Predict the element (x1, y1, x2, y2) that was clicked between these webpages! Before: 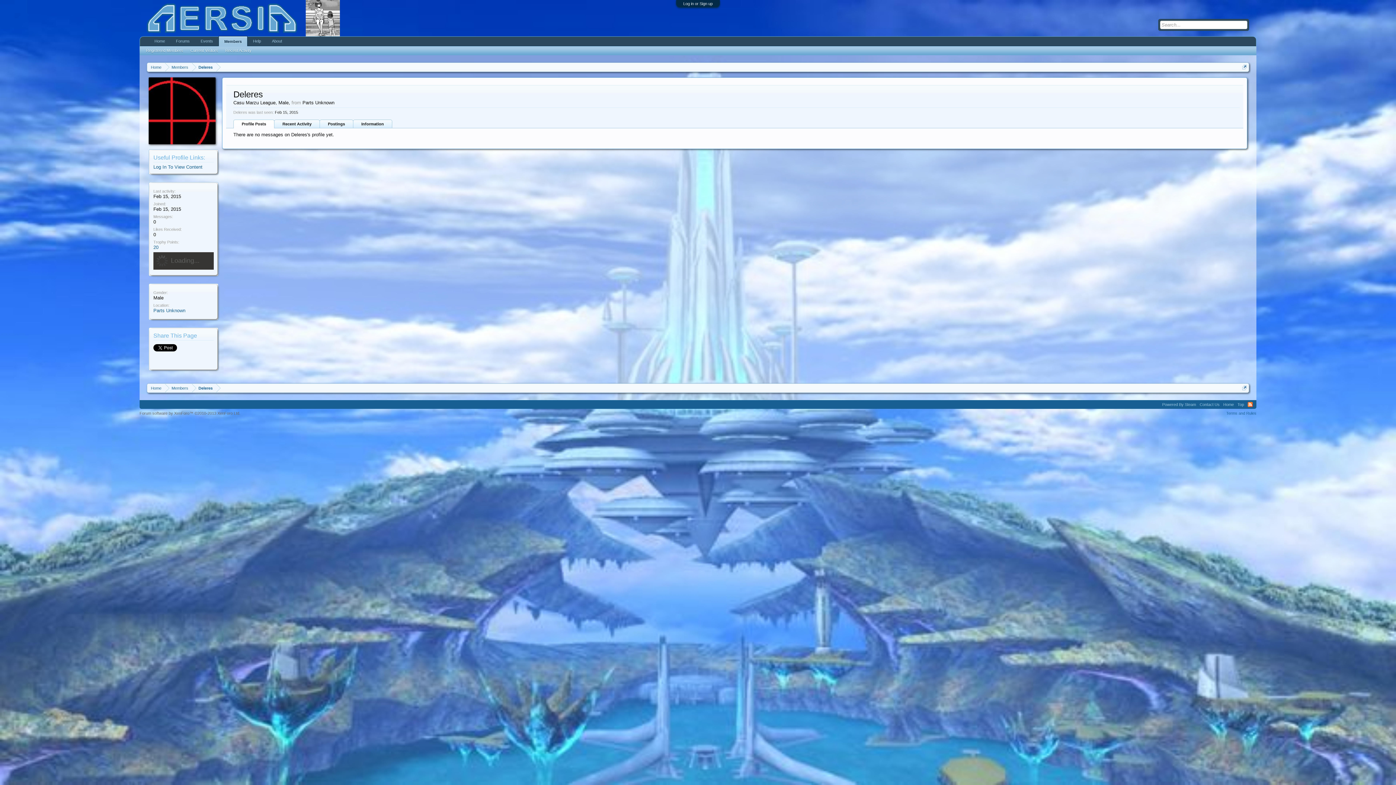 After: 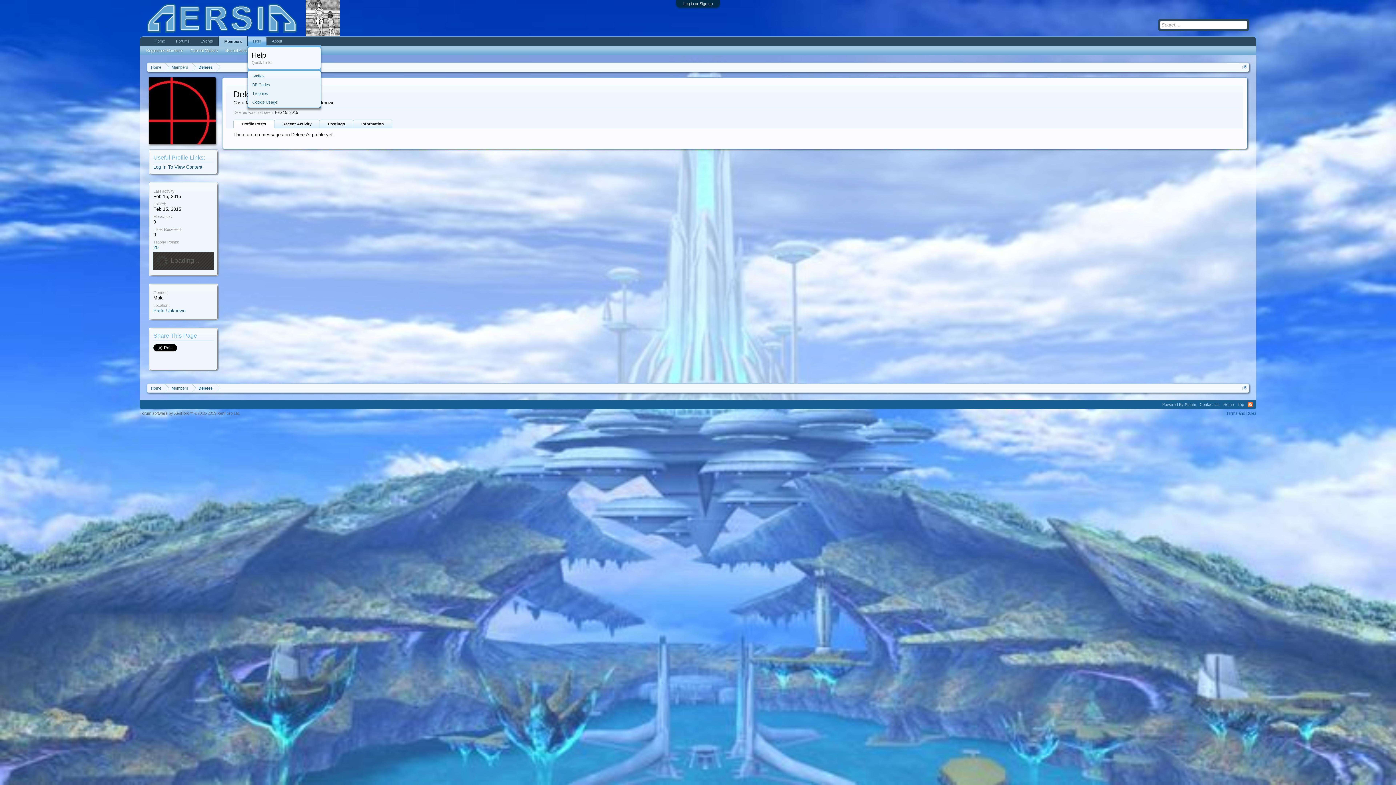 Action: bbox: (261, 36, 266, 45)